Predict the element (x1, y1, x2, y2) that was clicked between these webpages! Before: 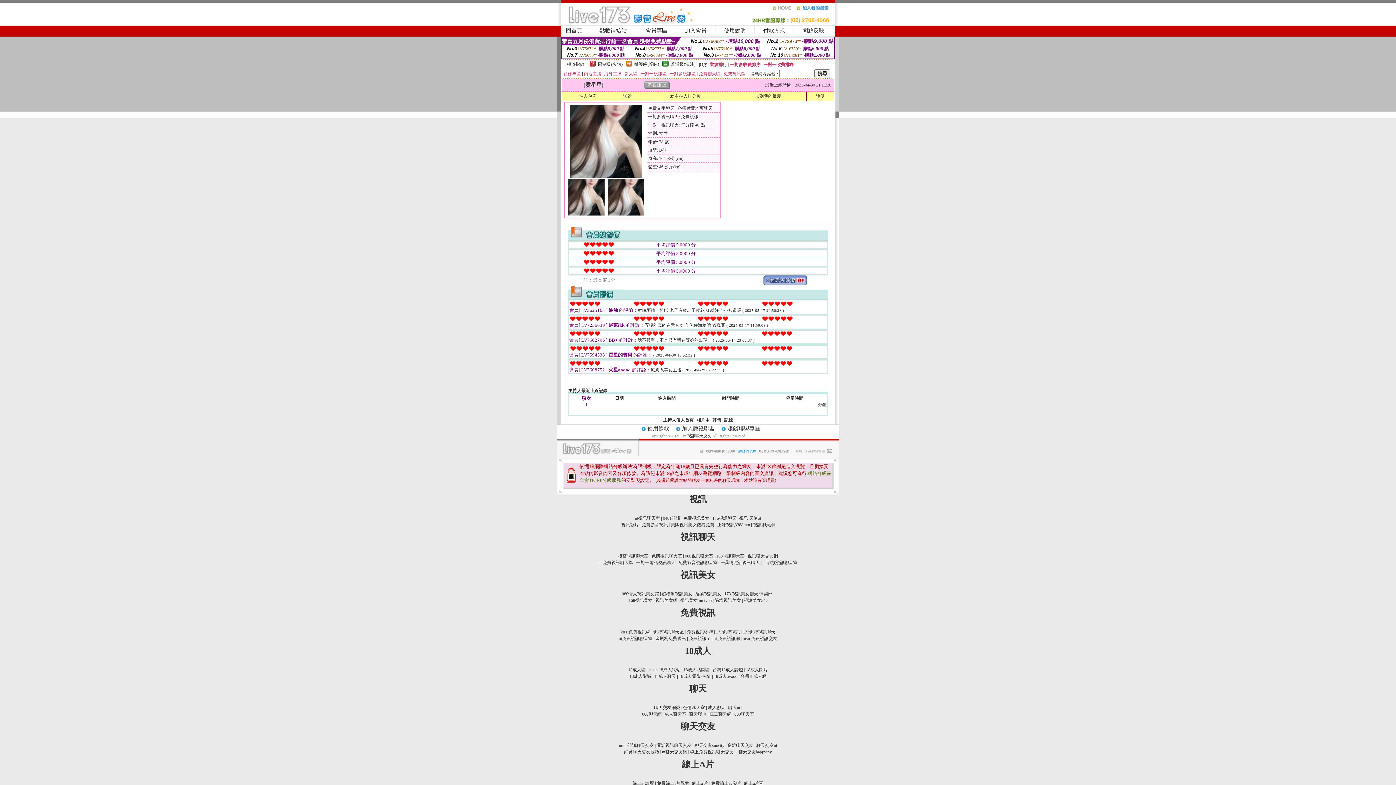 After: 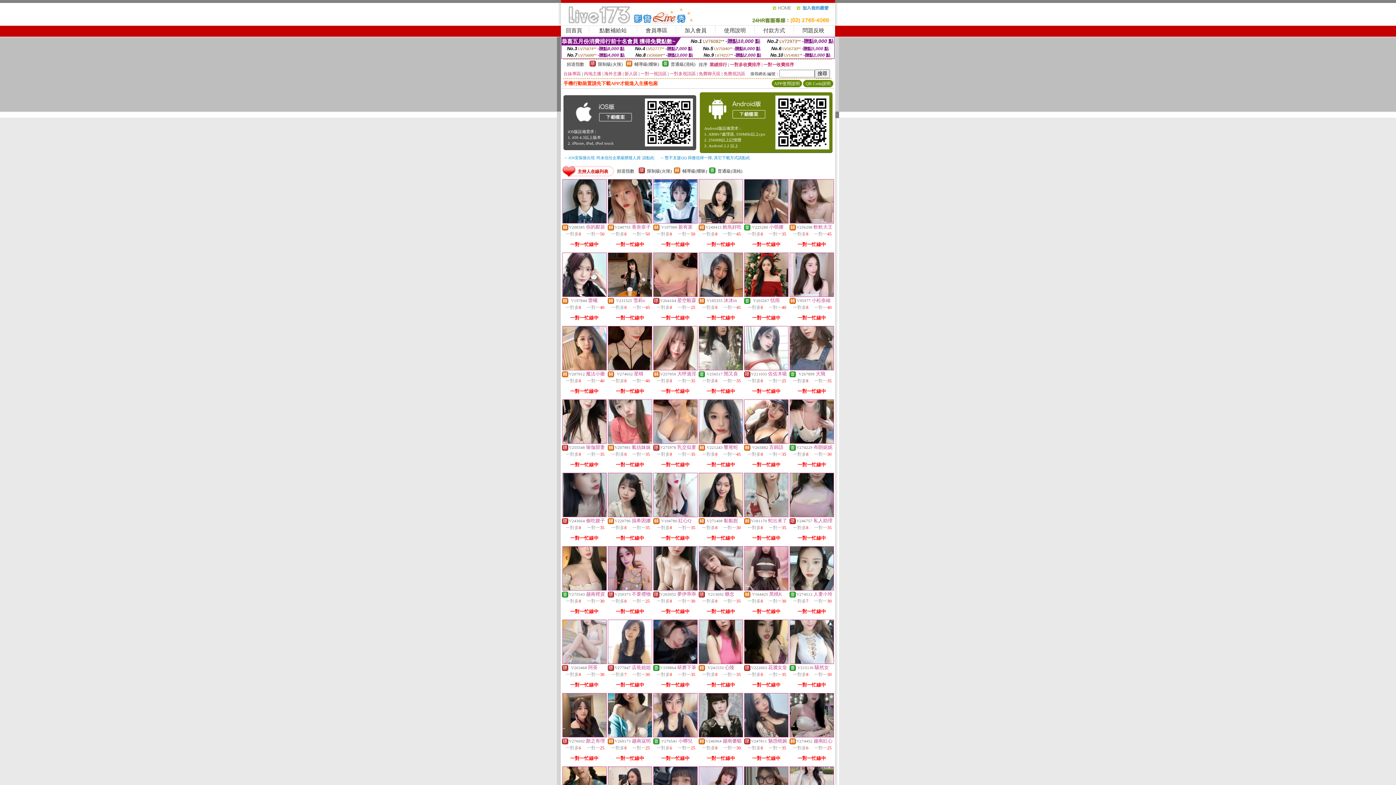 Action: bbox: (772, 8, 796, 13)